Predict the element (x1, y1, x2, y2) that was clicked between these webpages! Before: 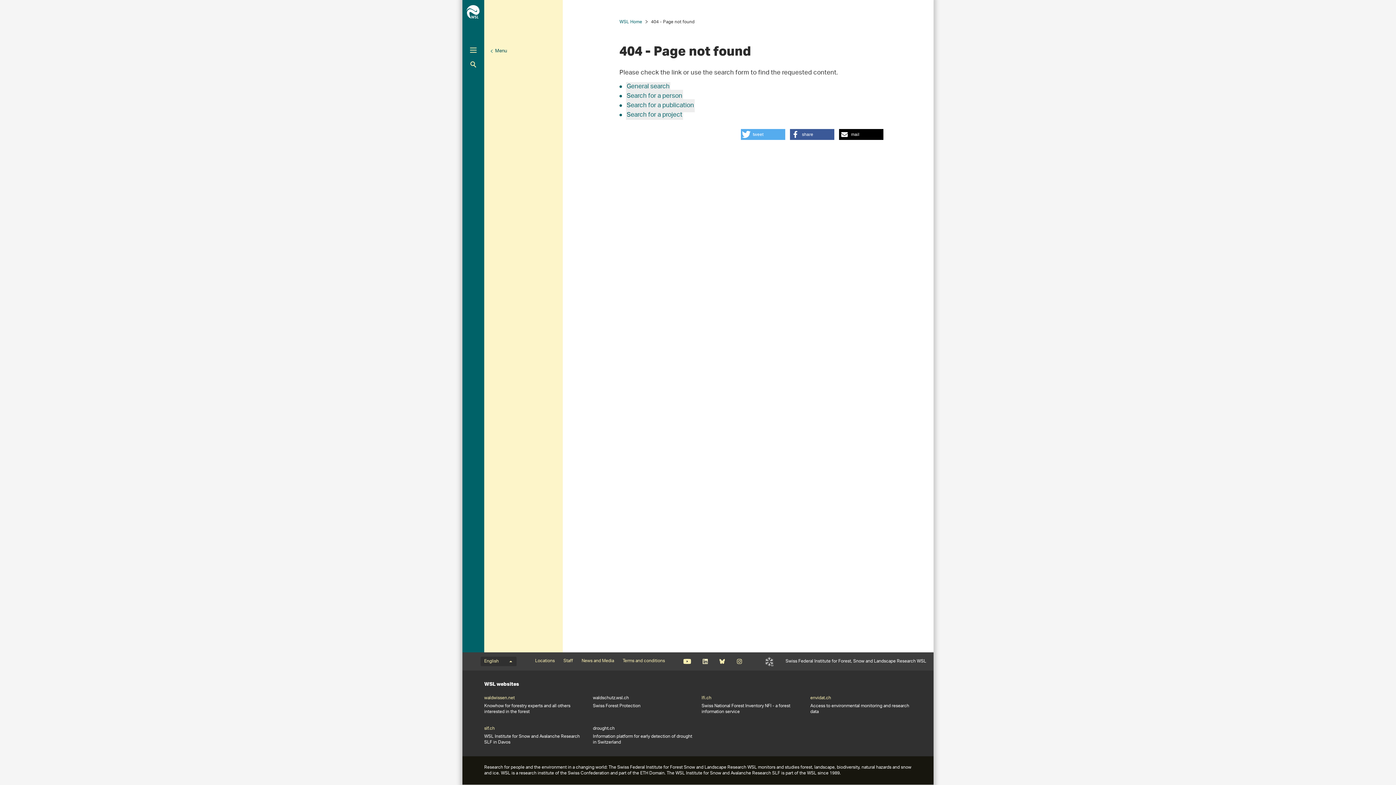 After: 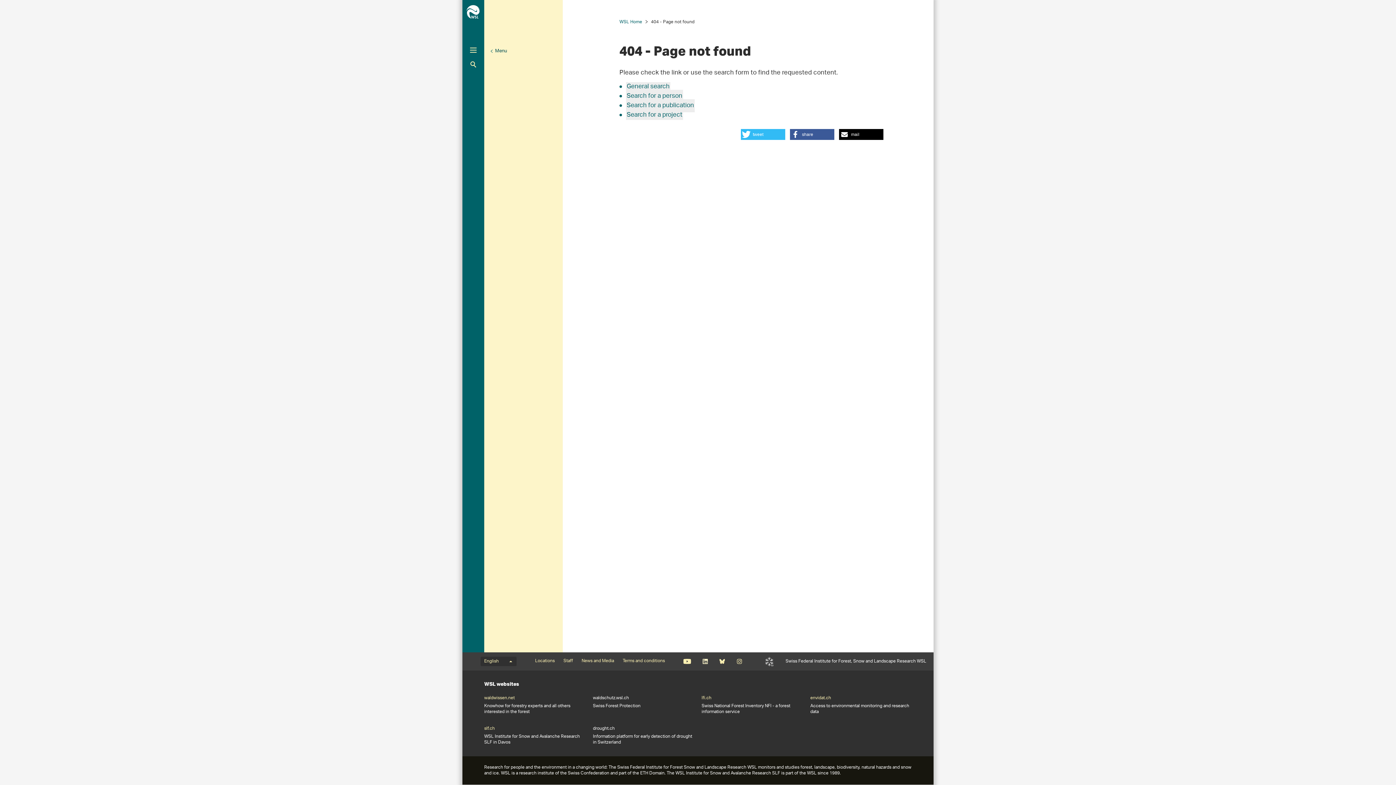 Action: bbox: (741, 129, 785, 140) label: Share on Twitter